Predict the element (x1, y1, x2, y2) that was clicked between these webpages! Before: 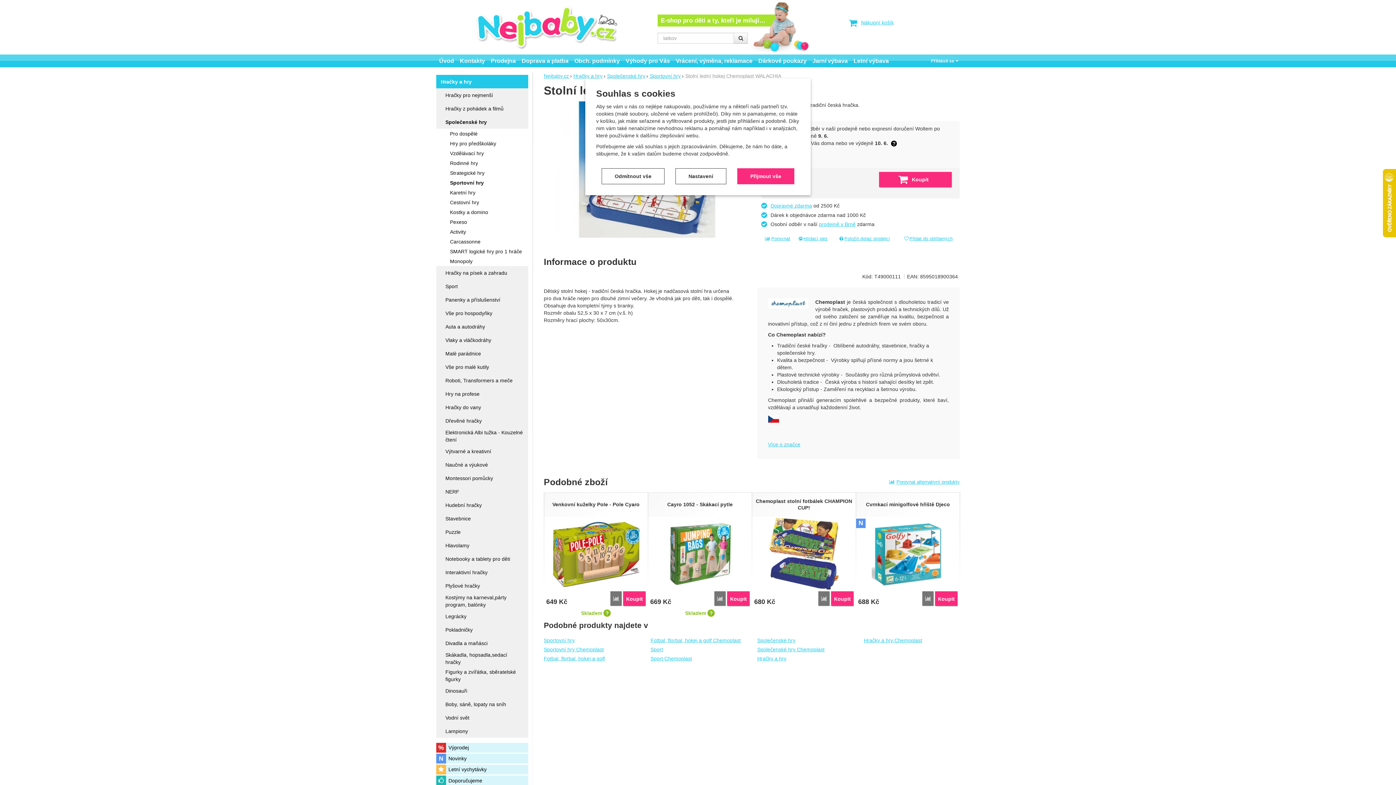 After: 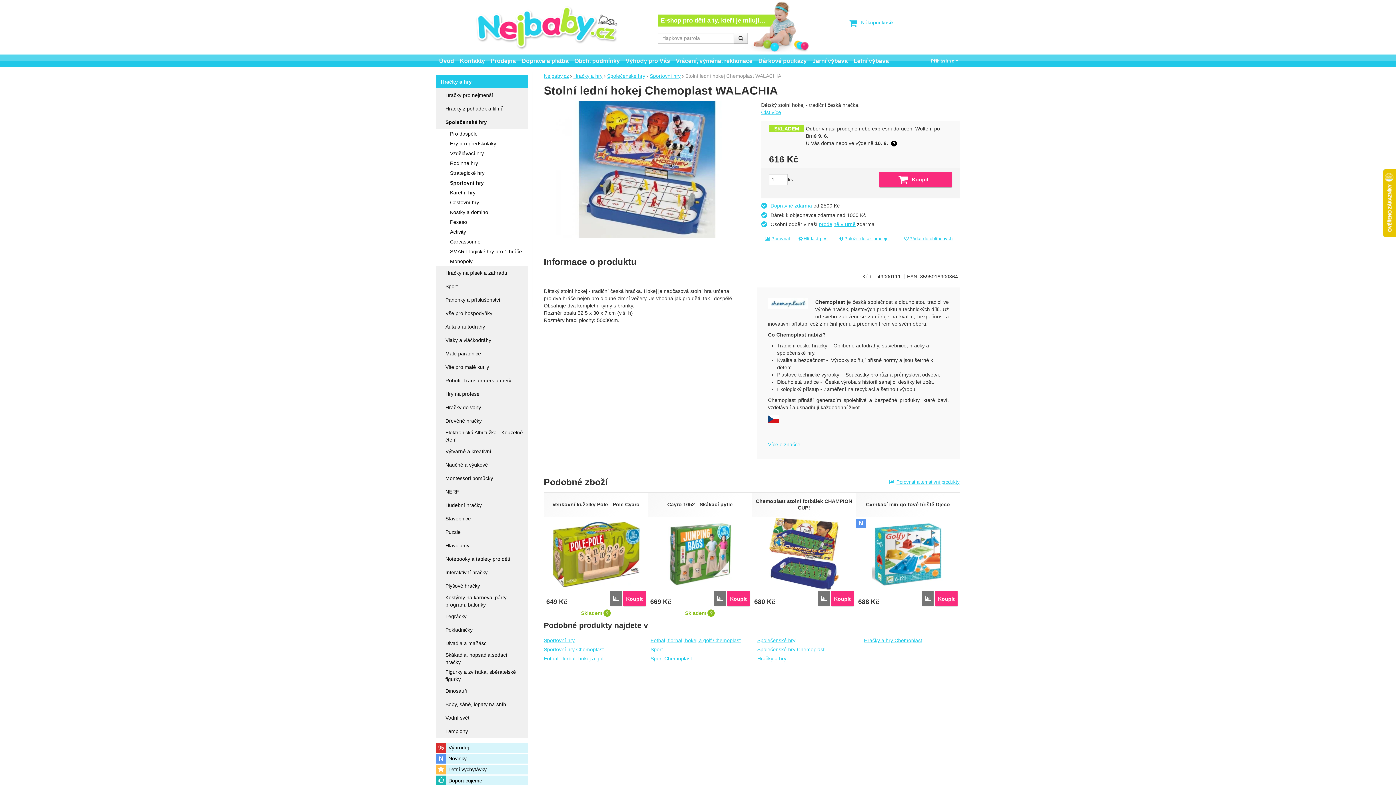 Action: label: Odmítnout vše bbox: (601, 168, 664, 184)